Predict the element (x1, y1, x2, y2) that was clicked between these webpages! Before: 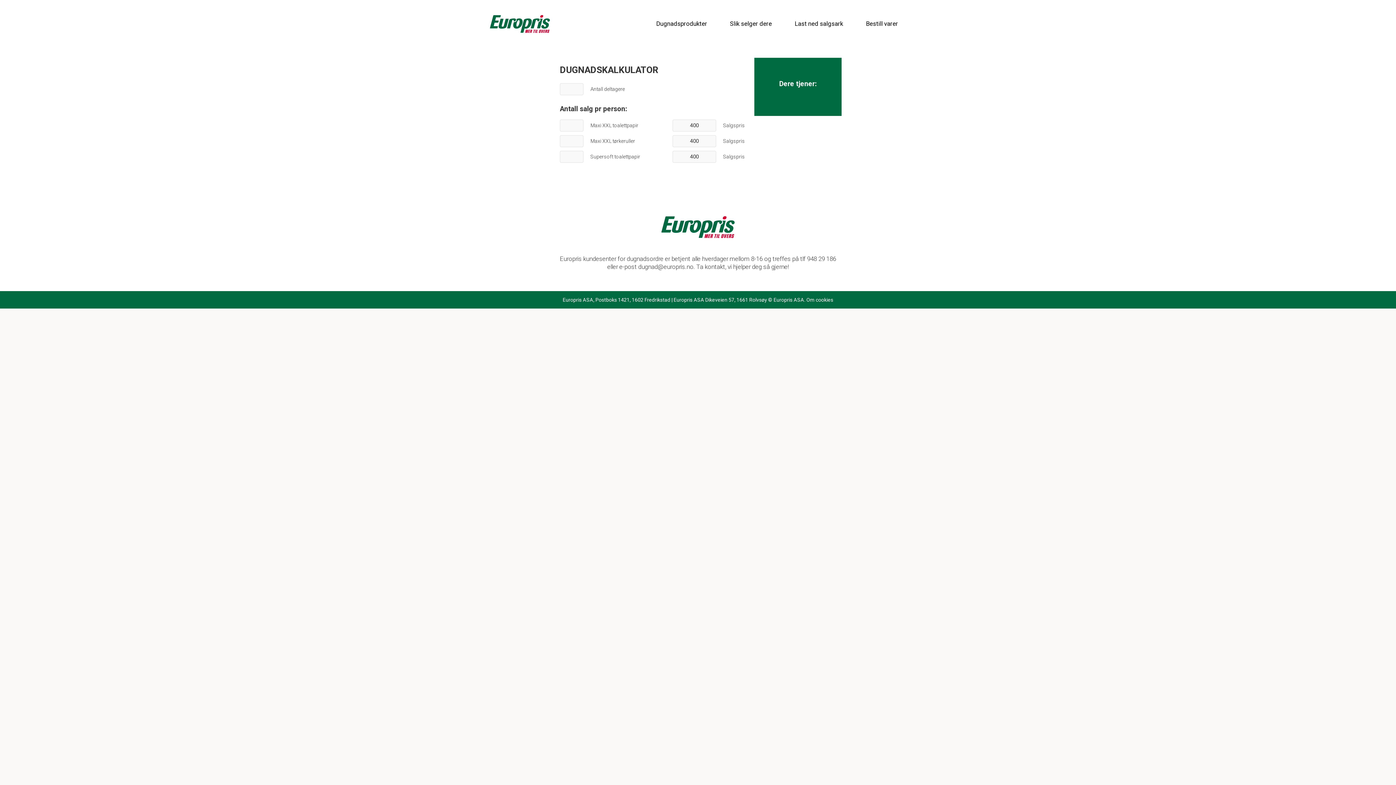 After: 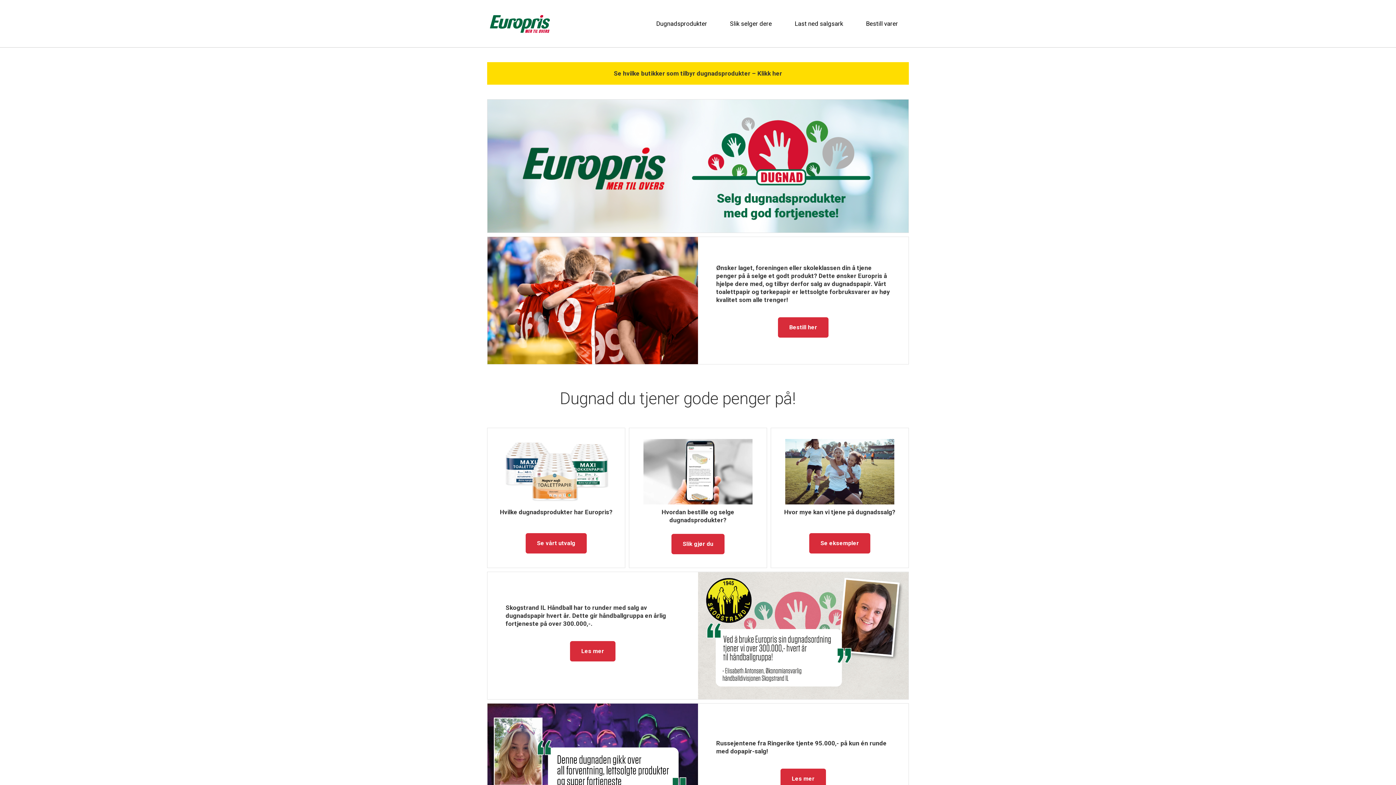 Action: bbox: (487, 0, 552, 47) label: Forsiden